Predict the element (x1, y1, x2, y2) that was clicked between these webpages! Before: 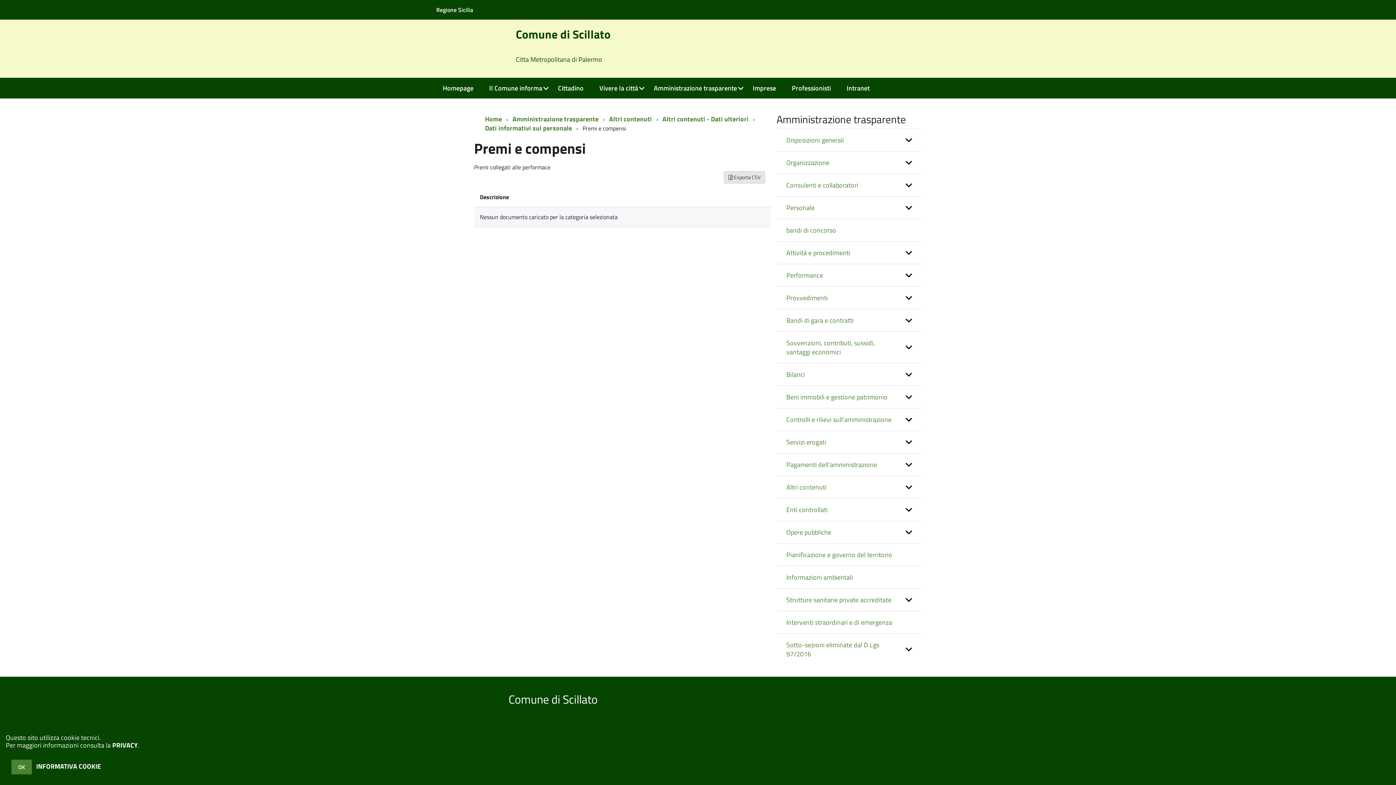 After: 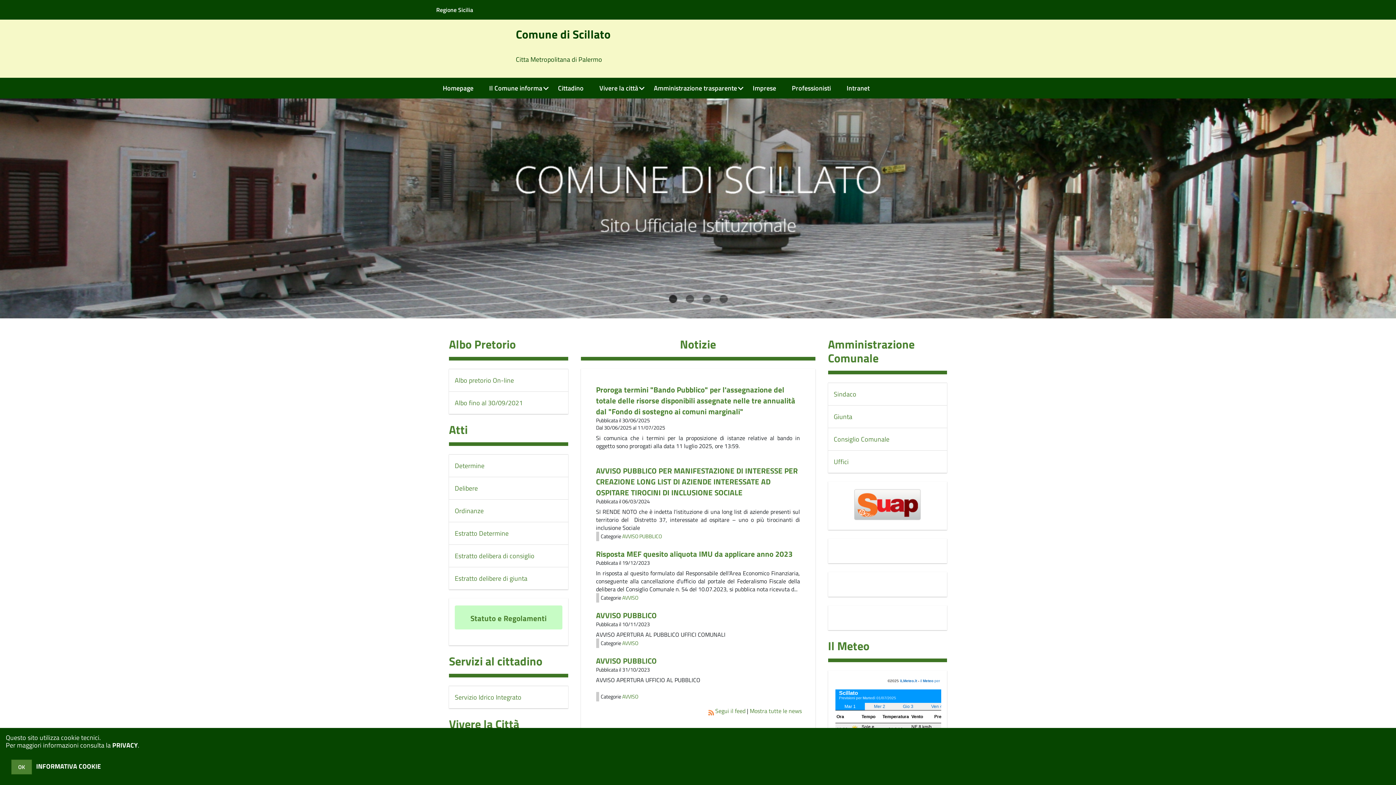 Action: label: Home bbox: (485, 114, 504, 124)